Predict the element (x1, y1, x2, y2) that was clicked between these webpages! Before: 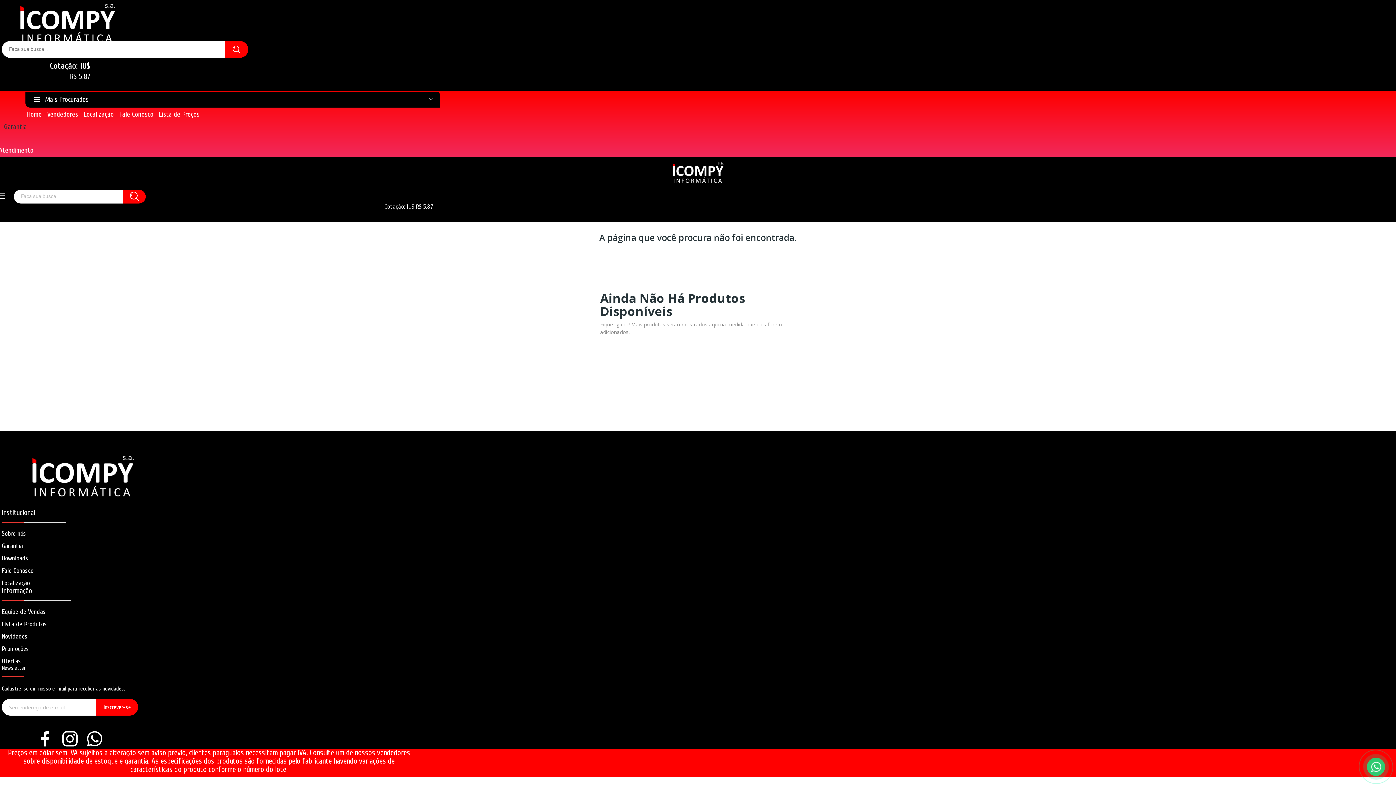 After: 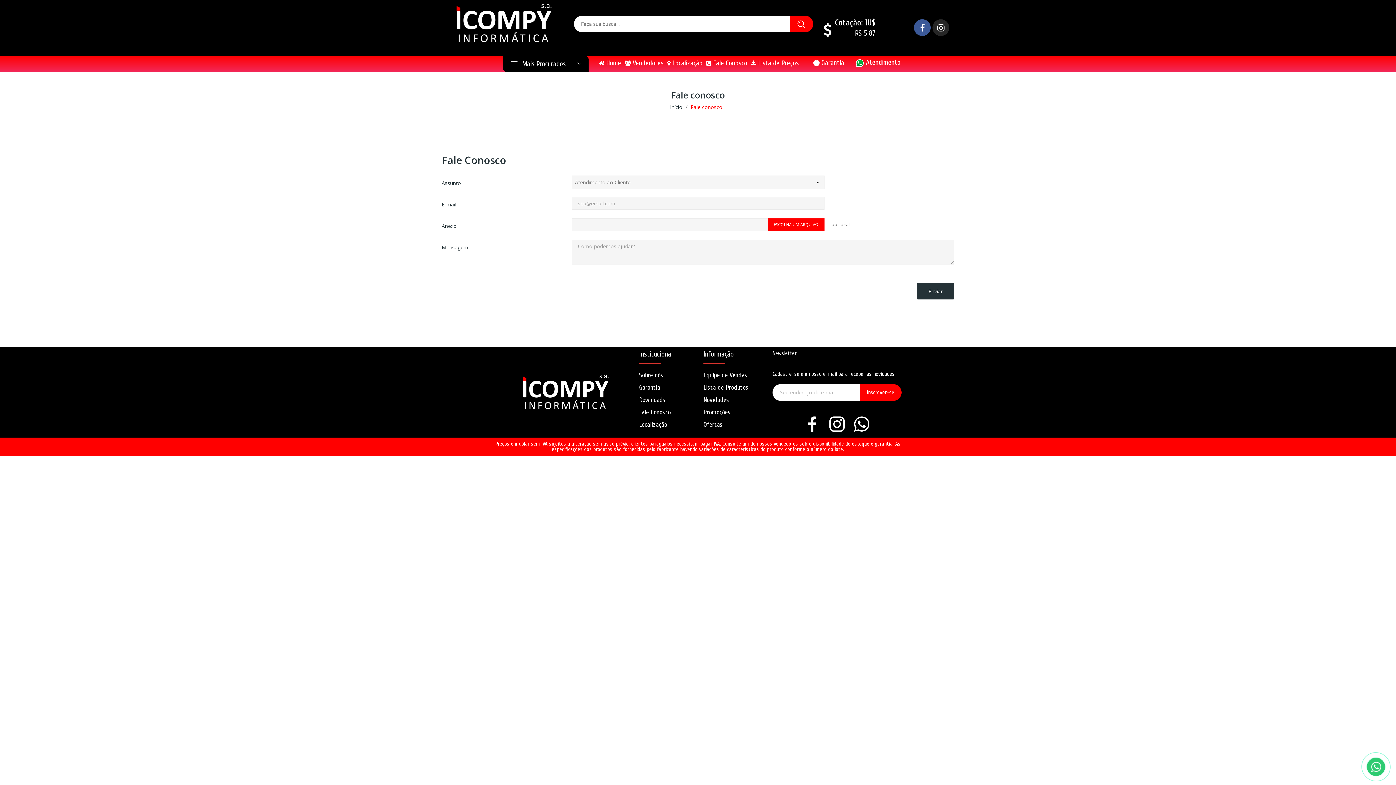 Action: label: Fale Conosco bbox: (1, 567, 66, 574)